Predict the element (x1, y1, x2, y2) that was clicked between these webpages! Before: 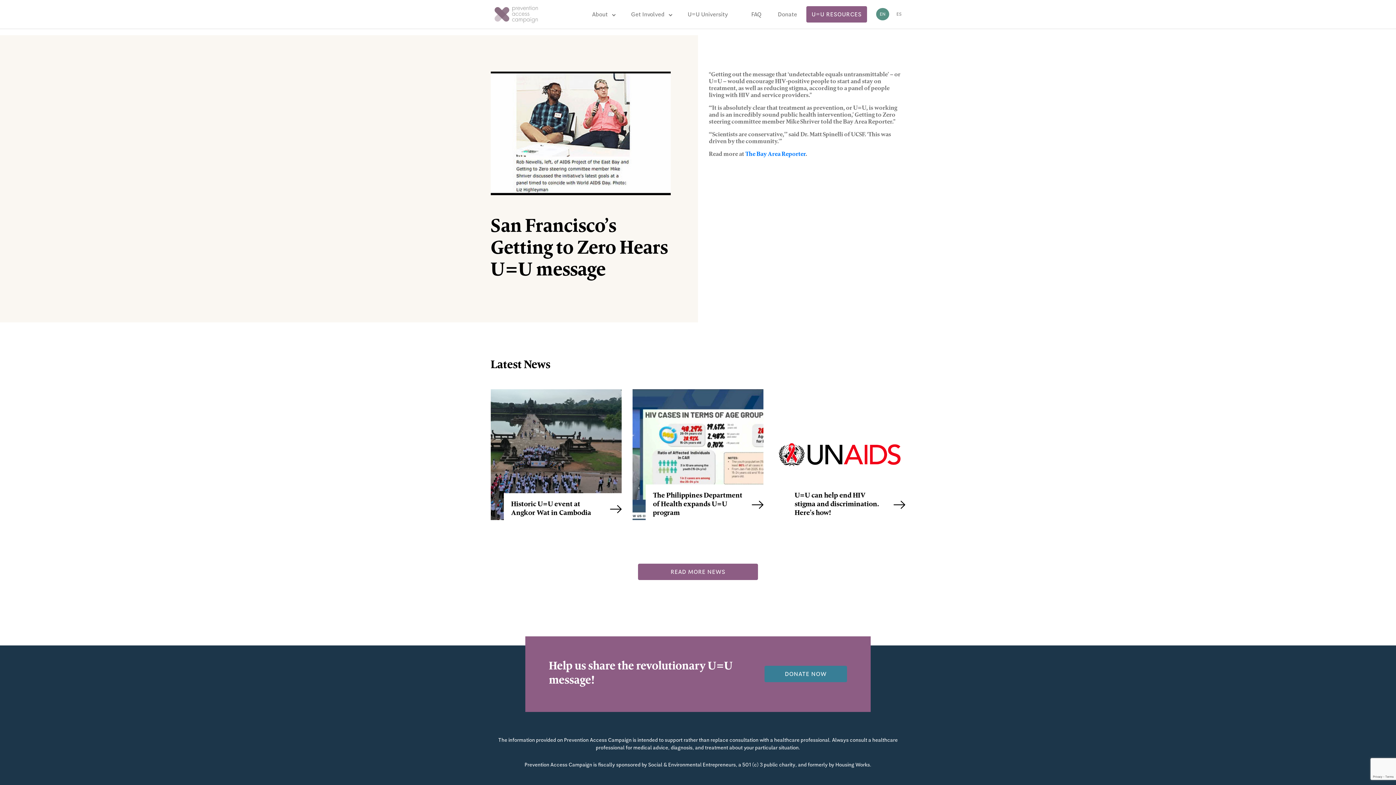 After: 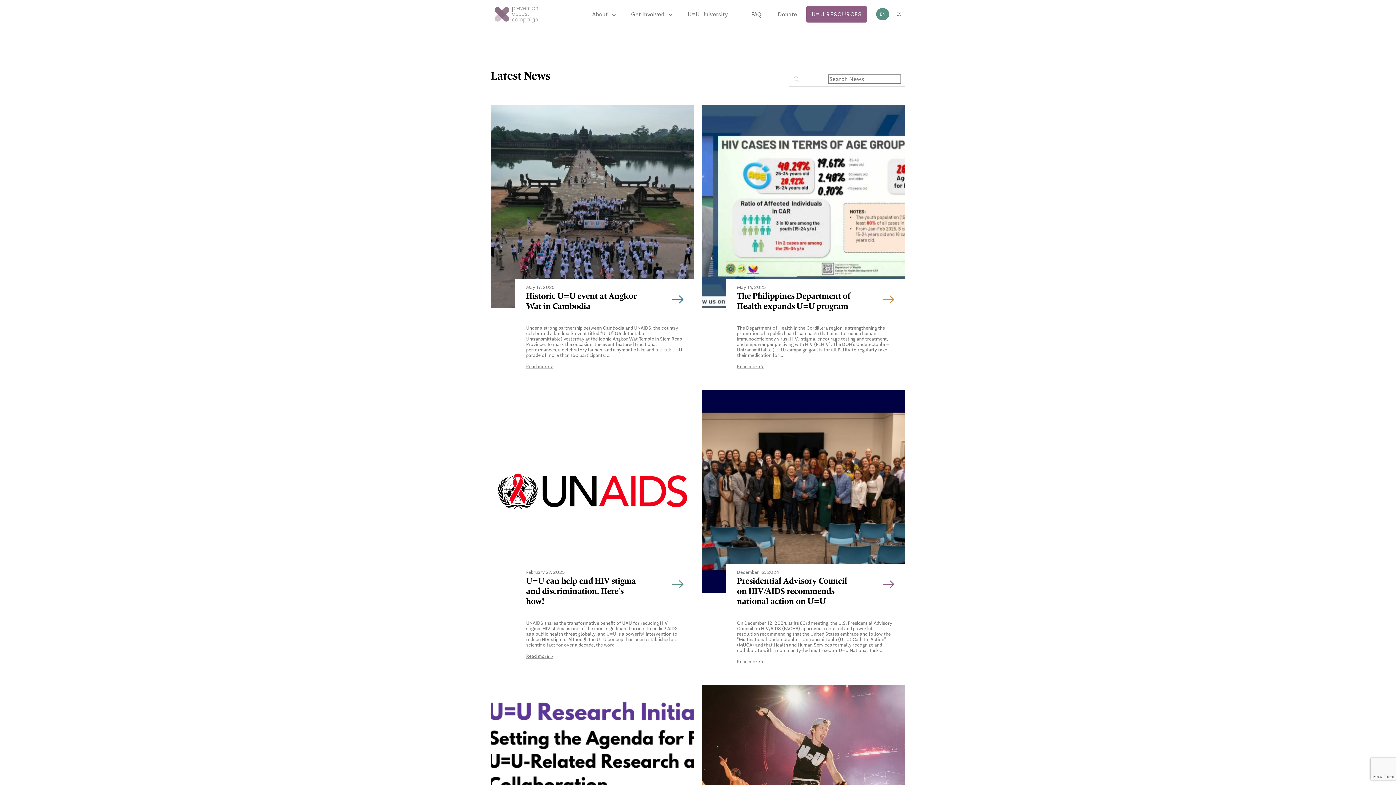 Action: bbox: (638, 563, 758, 580) label: READ MORE NEWS